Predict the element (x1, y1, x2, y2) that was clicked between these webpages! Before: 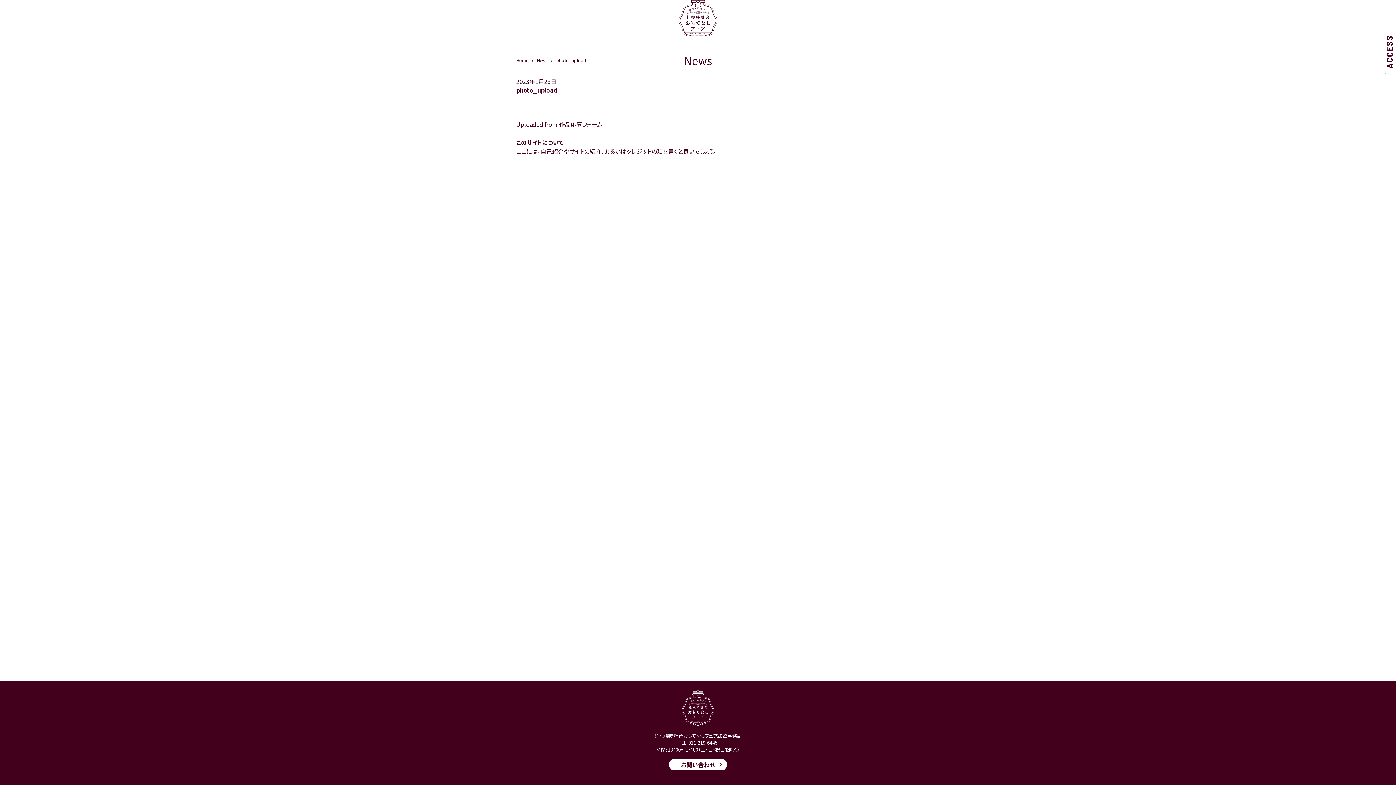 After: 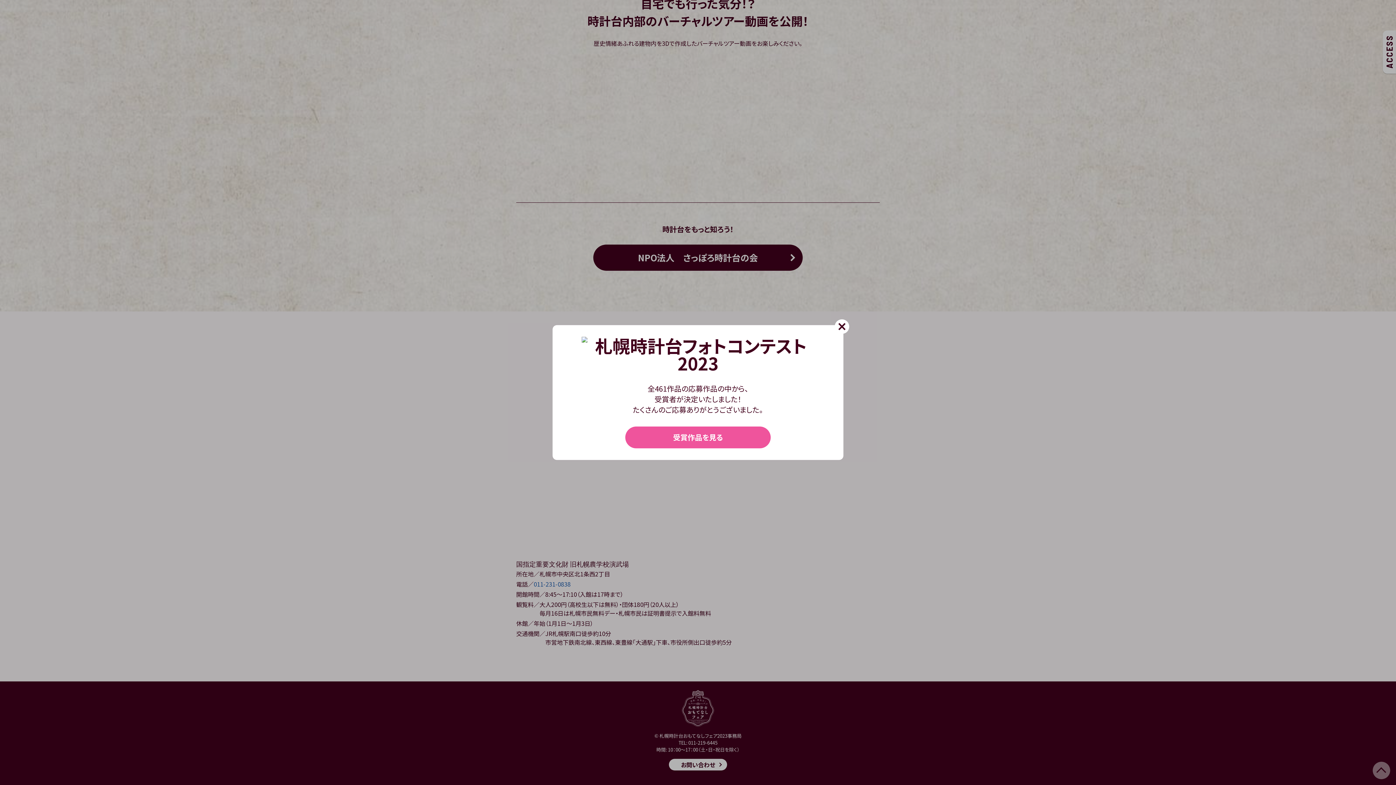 Action: bbox: (1383, 30, 1396, 73) label: ACCESS